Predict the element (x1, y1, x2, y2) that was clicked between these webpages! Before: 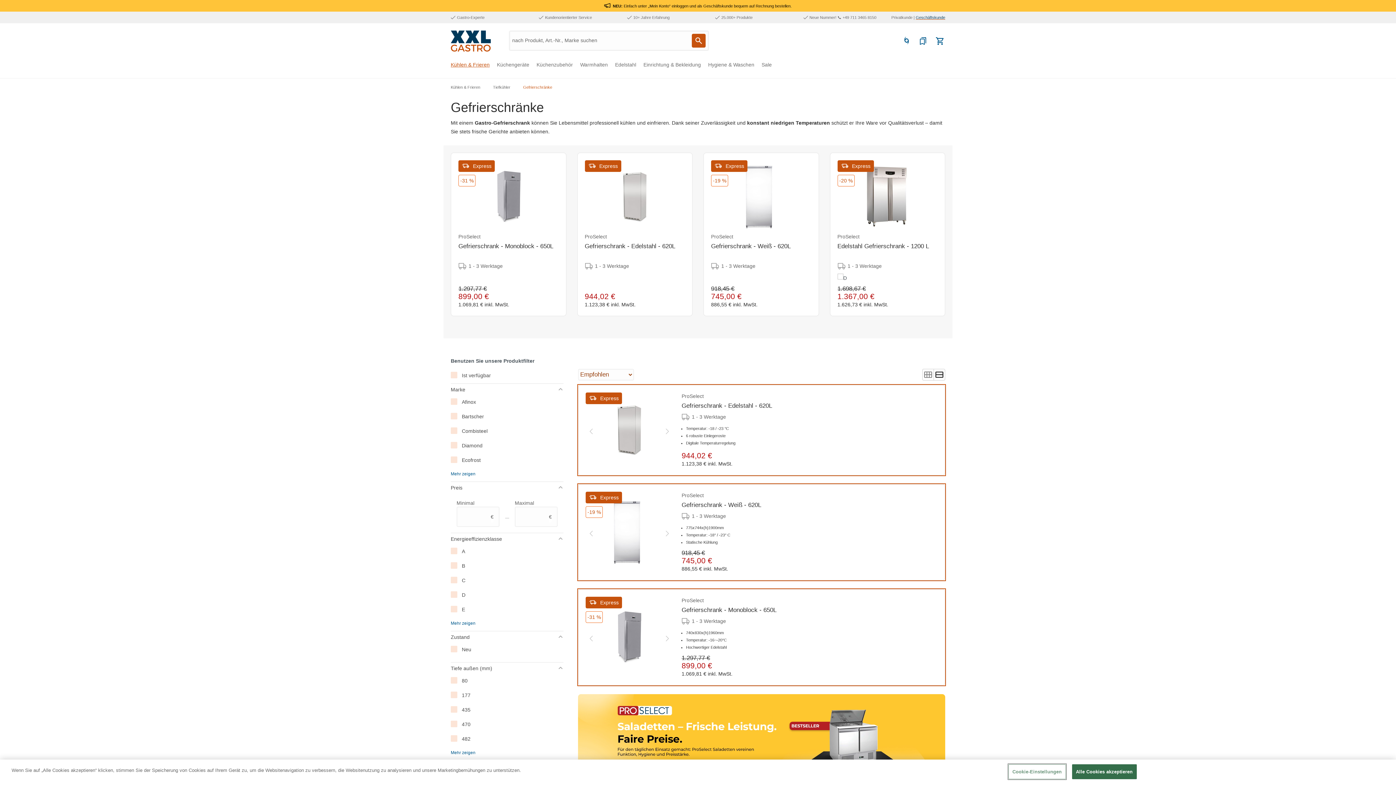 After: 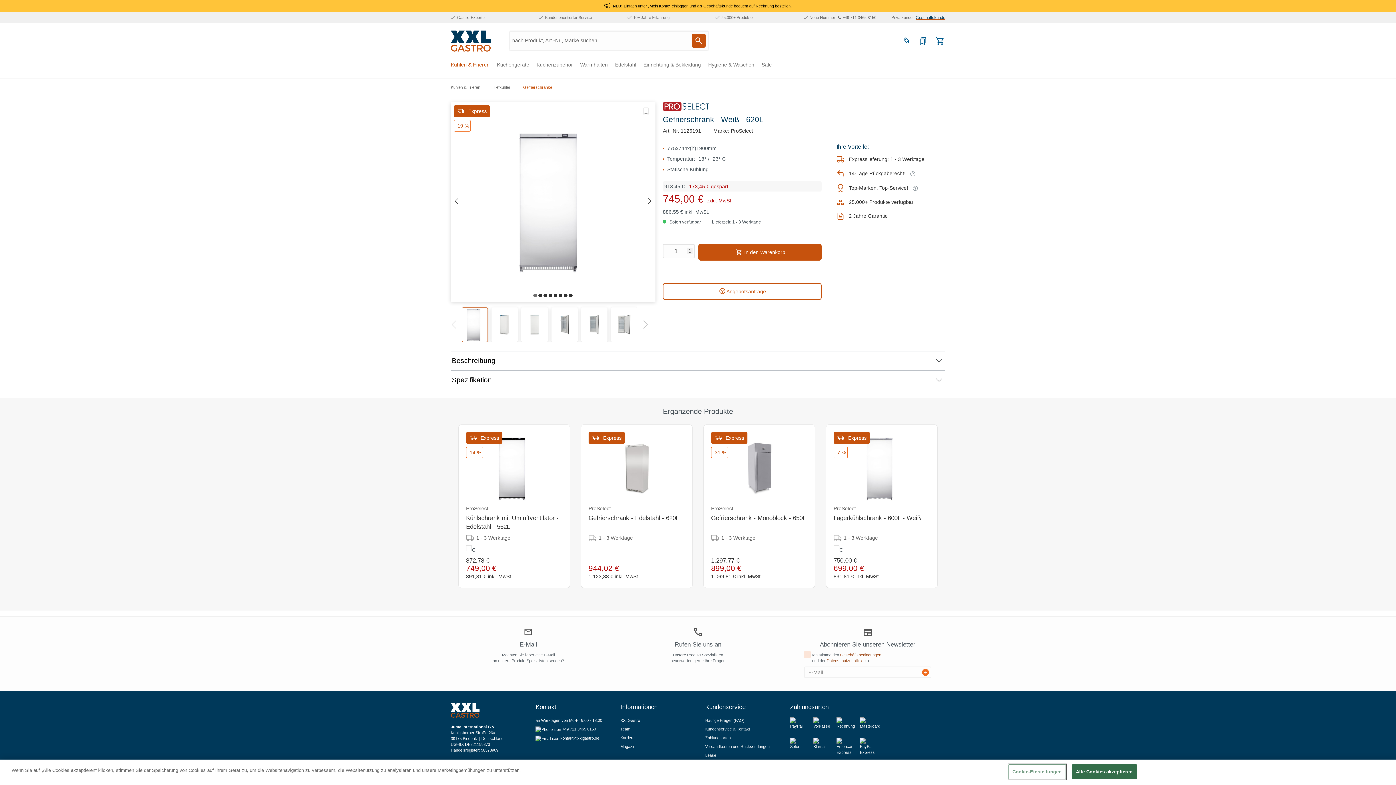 Action: bbox: (681, 501, 930, 509) label: Gefrierschrank - Weiß - 620L